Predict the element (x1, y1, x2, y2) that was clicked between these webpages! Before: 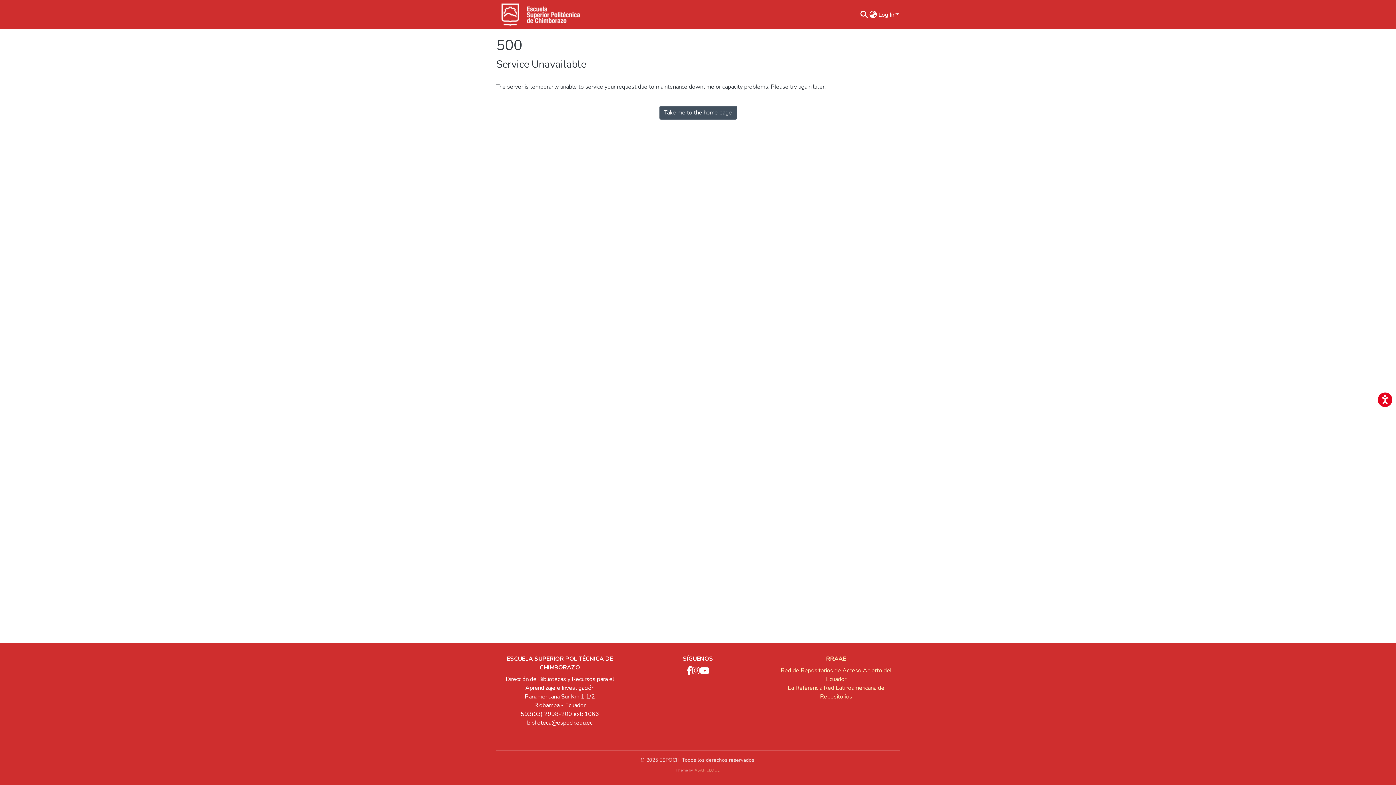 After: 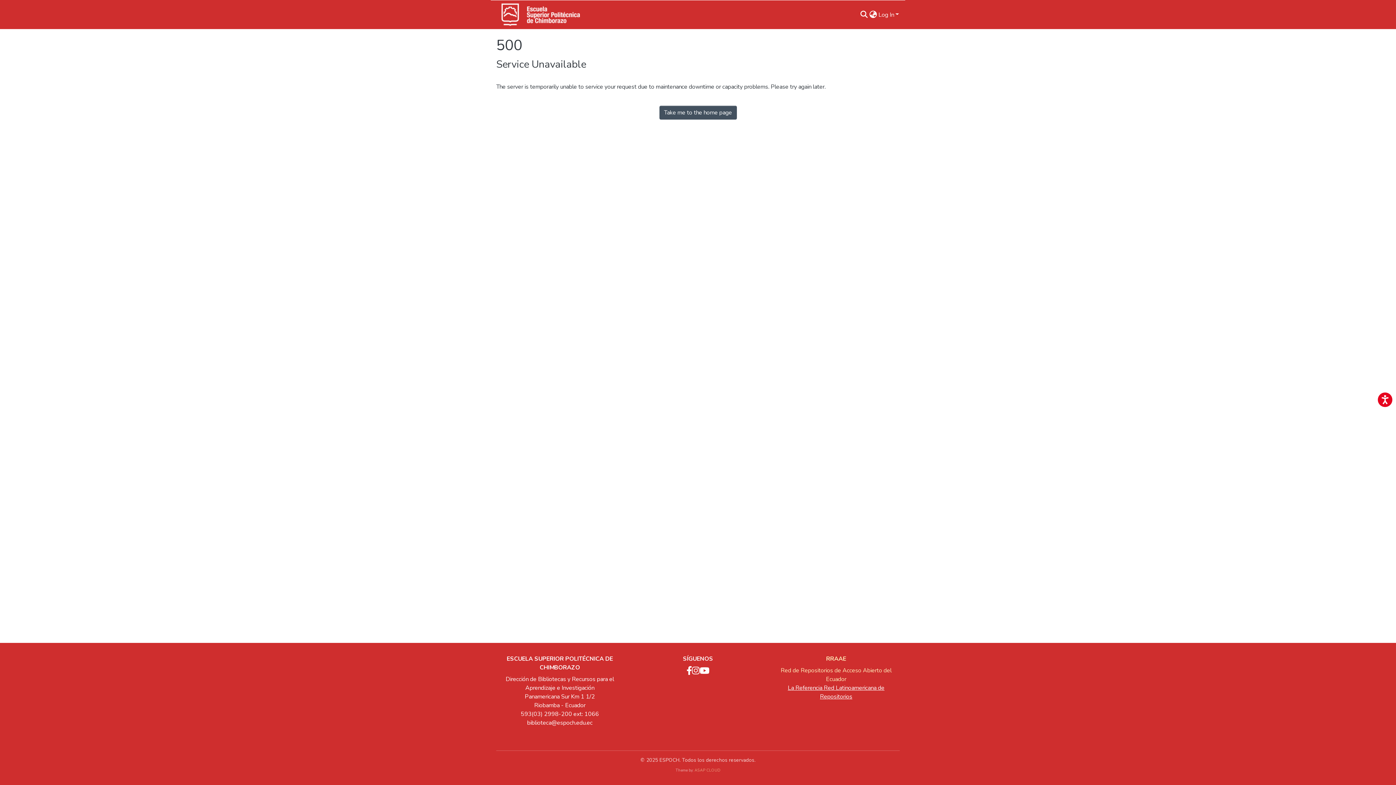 Action: bbox: (772, 684, 900, 701) label: La Referencia Red Latinoamericana de Repositorios